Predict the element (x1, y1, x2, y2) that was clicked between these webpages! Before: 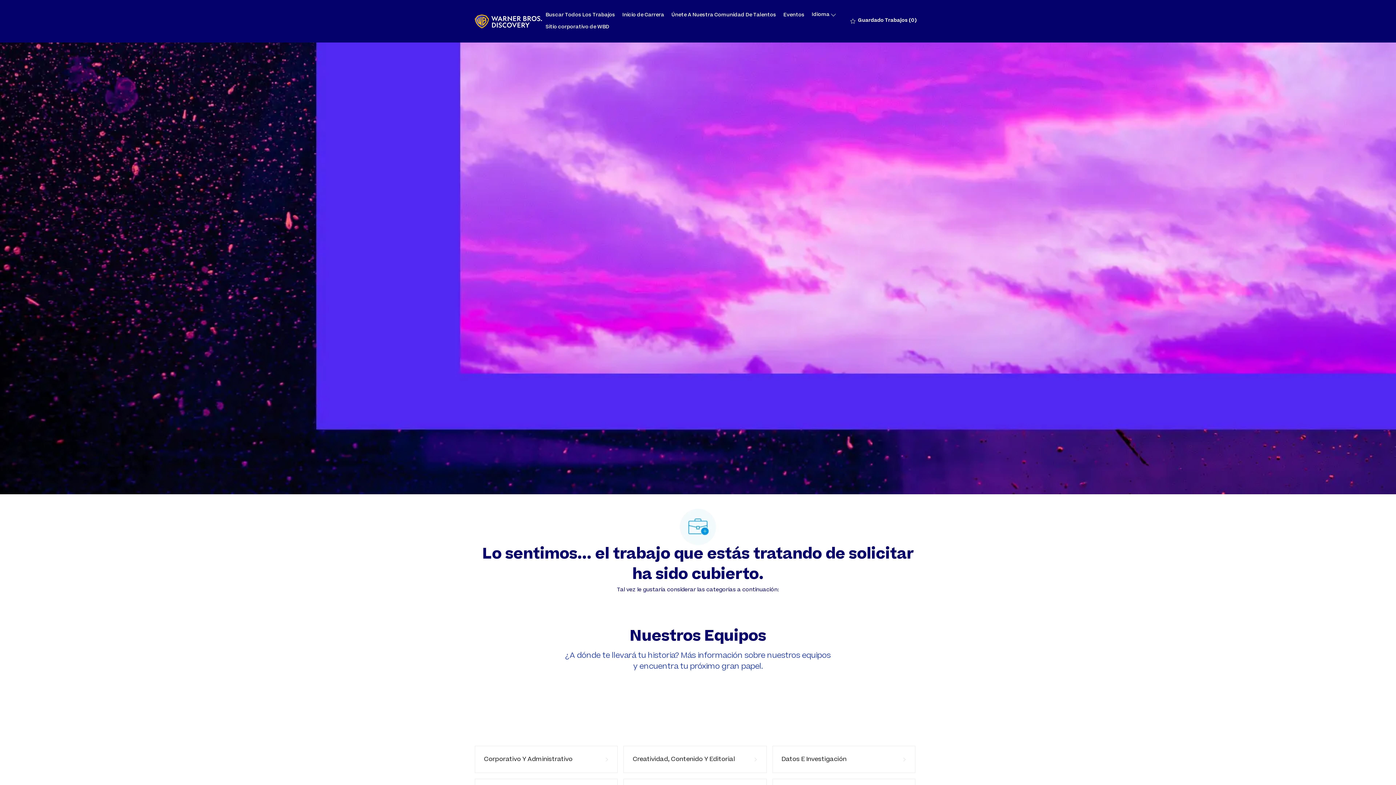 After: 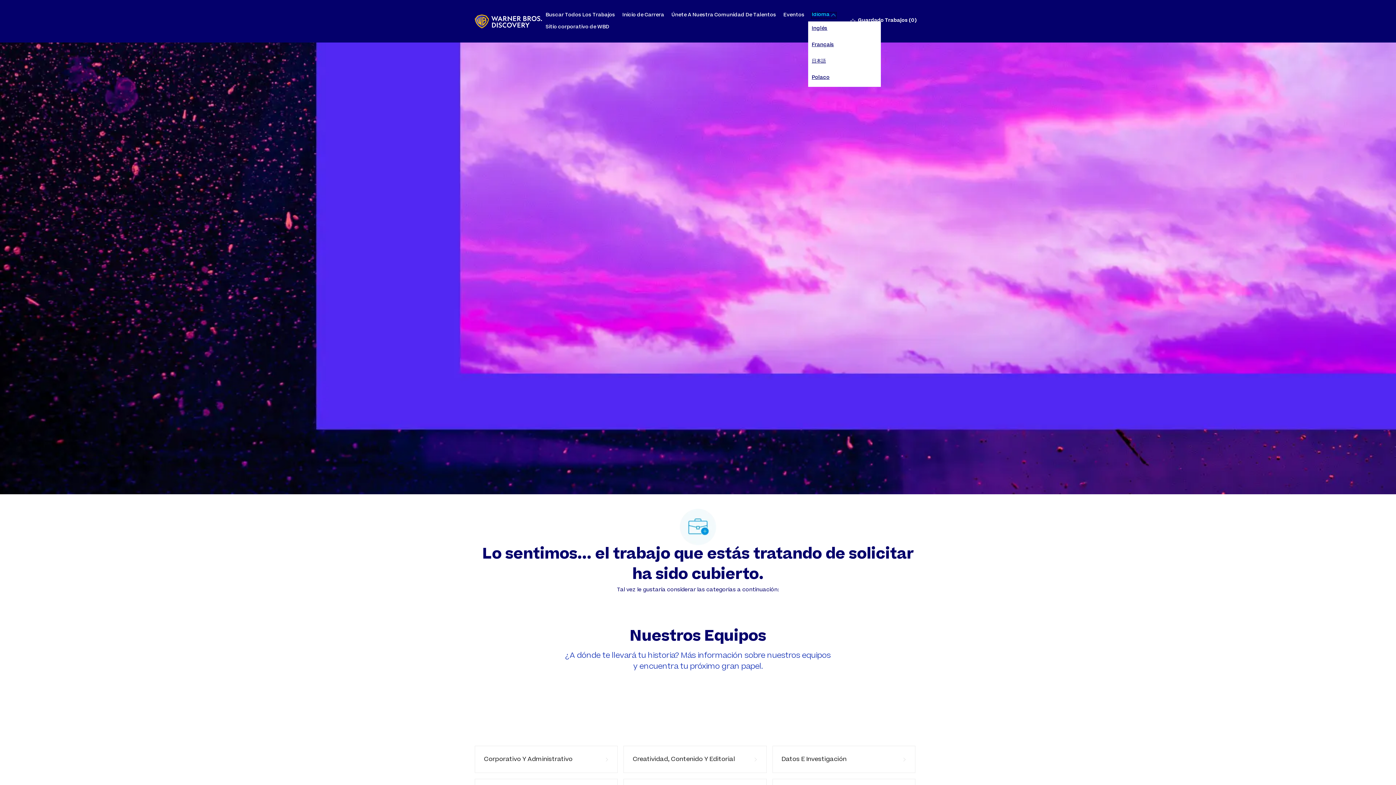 Action: label: Idioma bbox: (812, 12, 836, 17)